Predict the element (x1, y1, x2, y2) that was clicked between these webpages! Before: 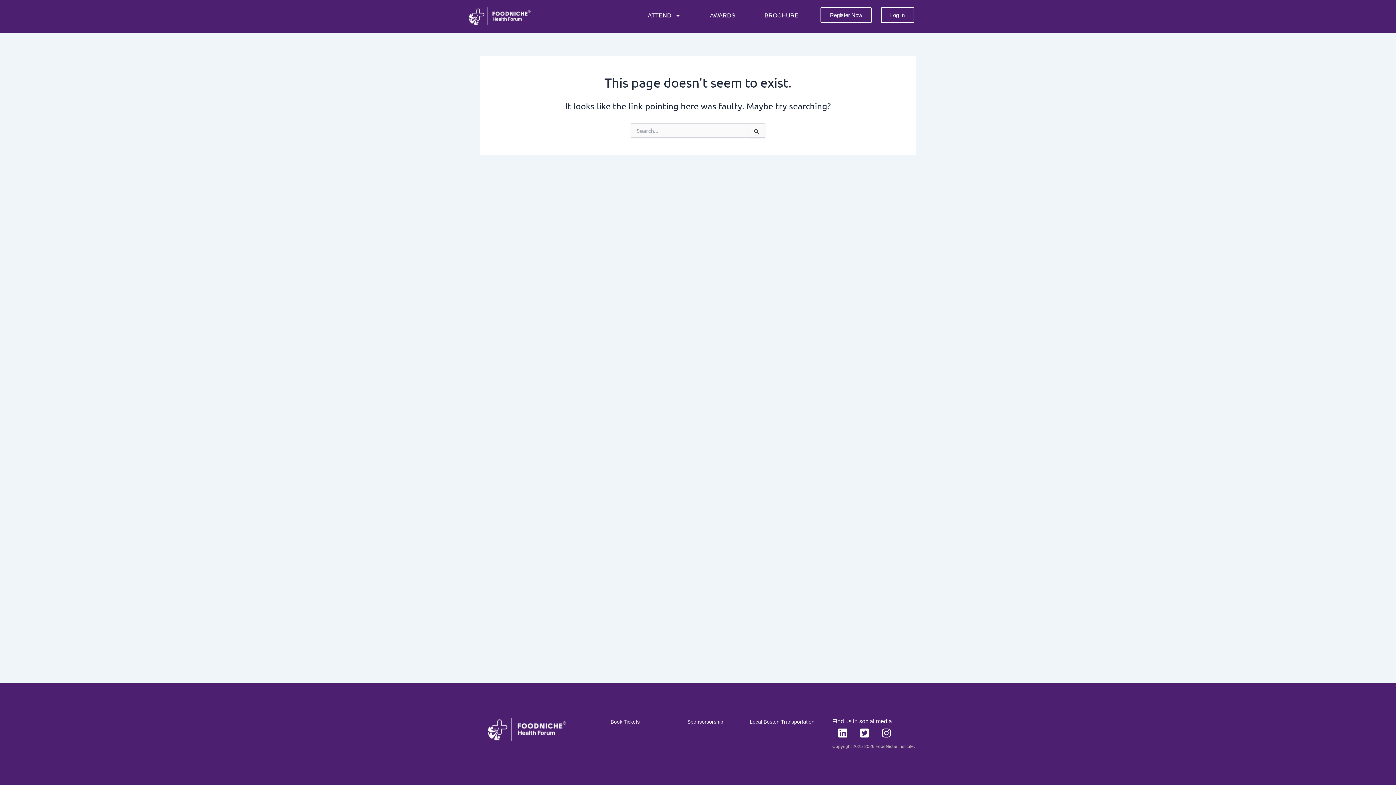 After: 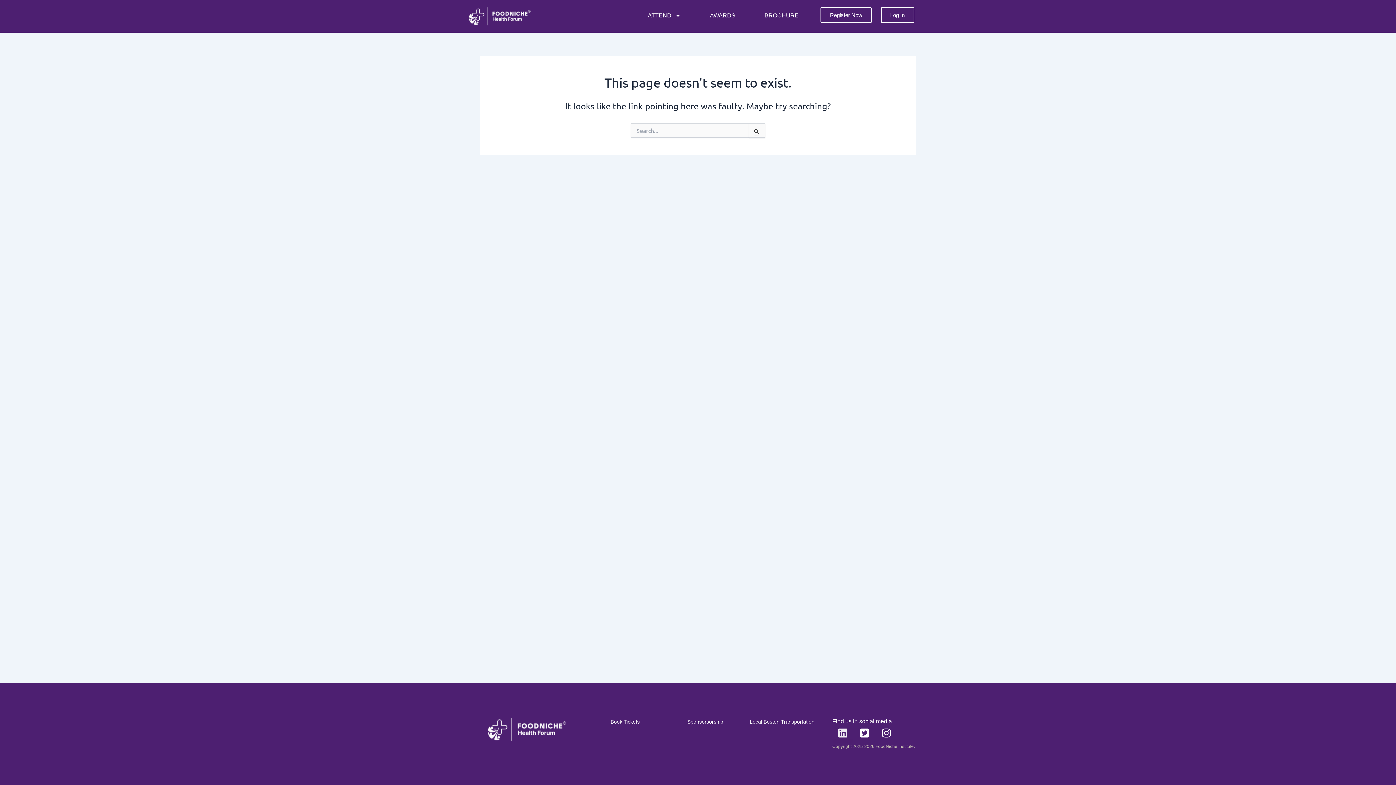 Action: bbox: (832, 723, 852, 743) label: Linkedin